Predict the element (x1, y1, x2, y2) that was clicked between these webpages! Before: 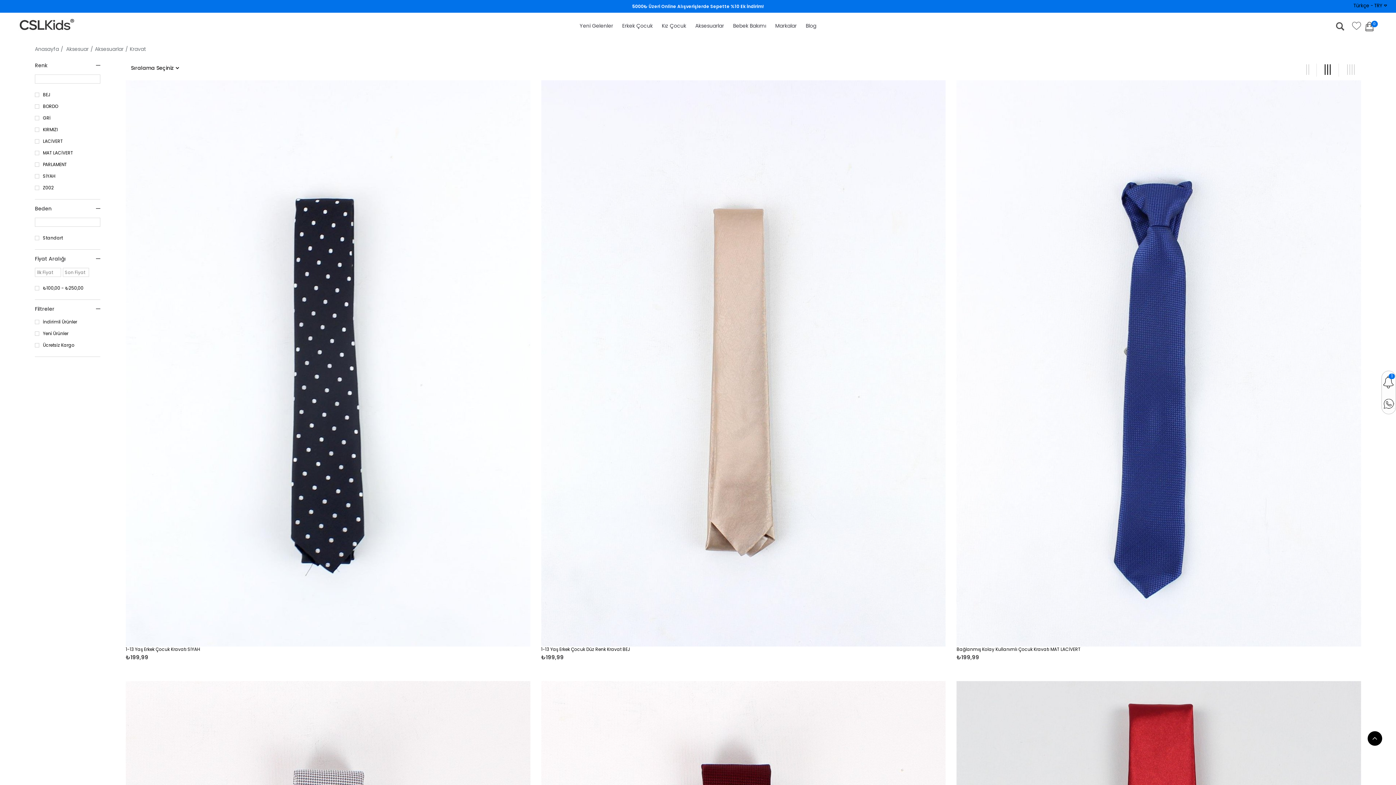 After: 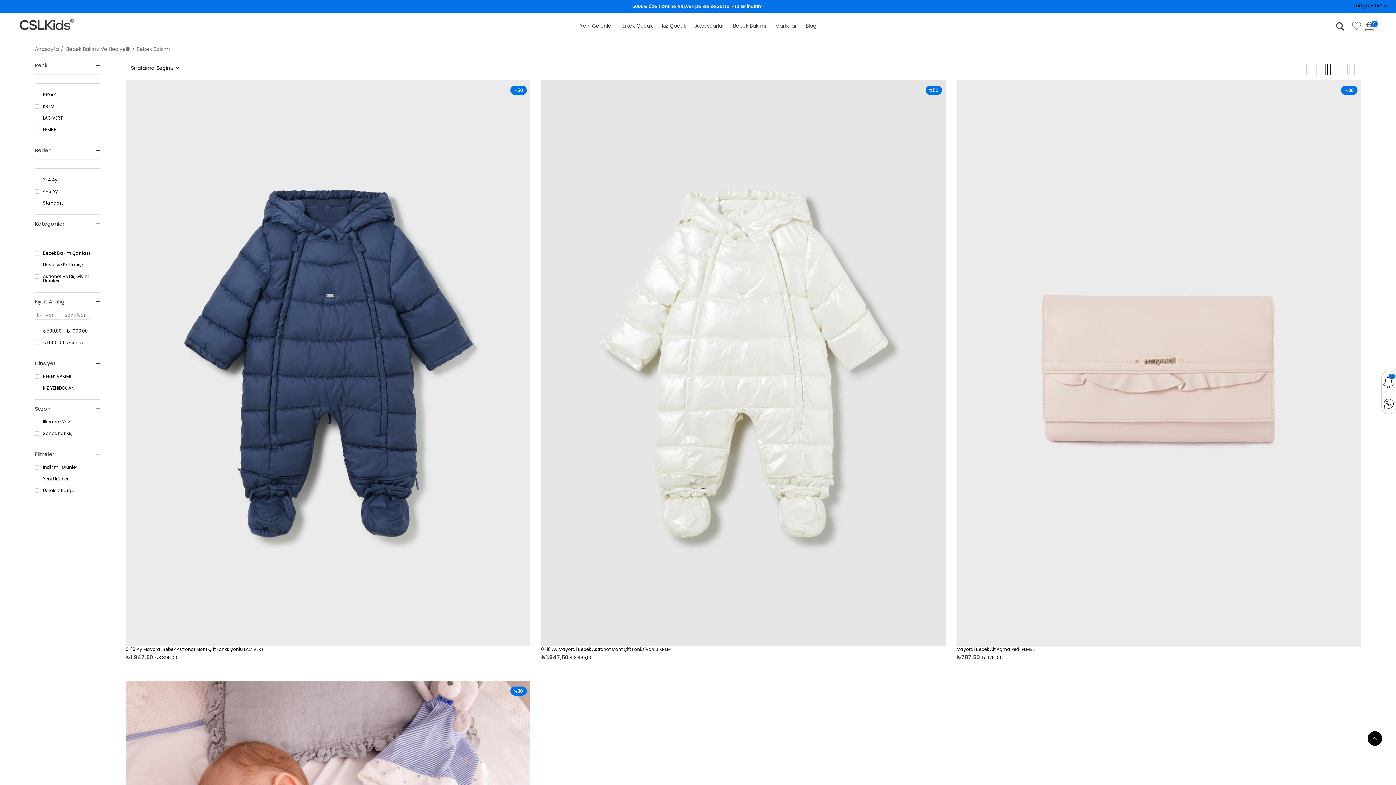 Action: bbox: (728, 18, 770, 33) label: Bebek Bakımı